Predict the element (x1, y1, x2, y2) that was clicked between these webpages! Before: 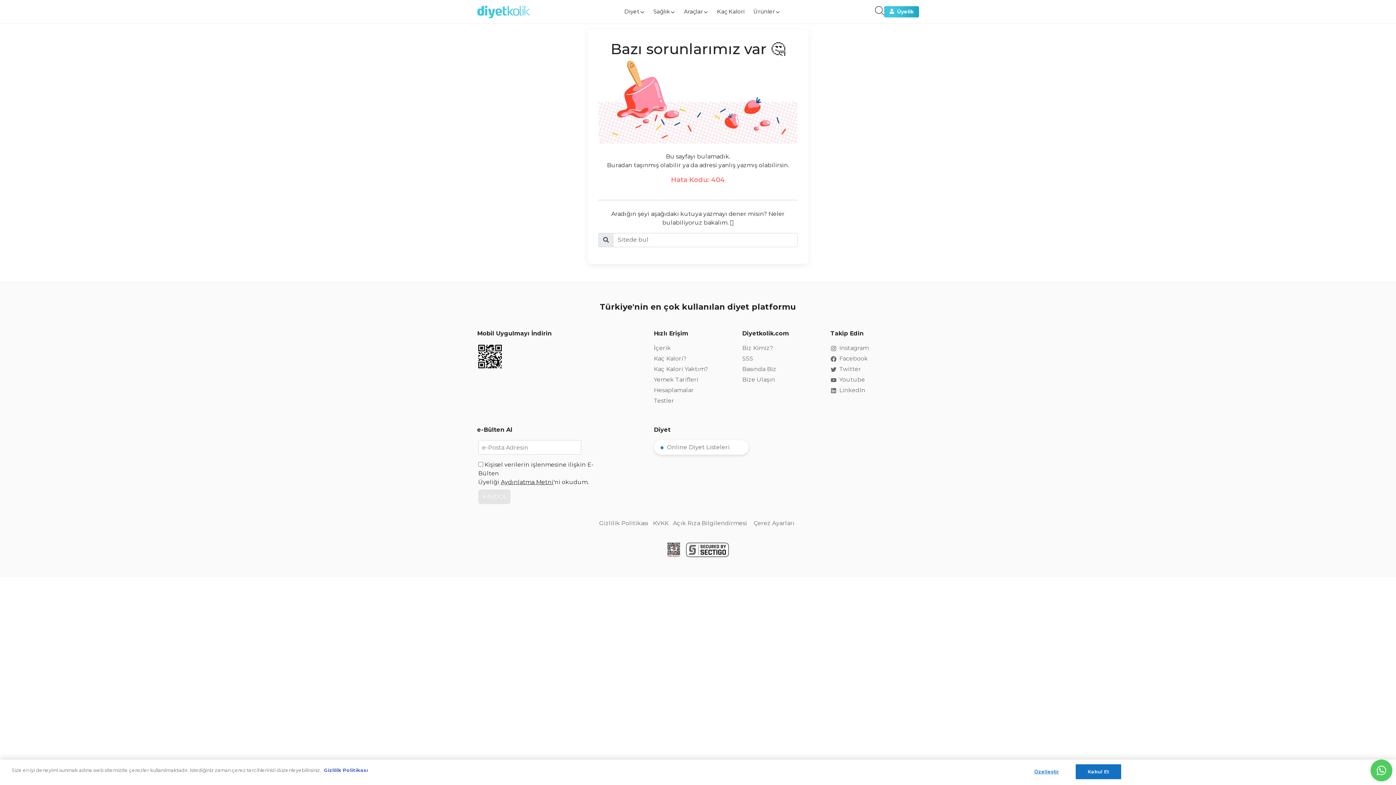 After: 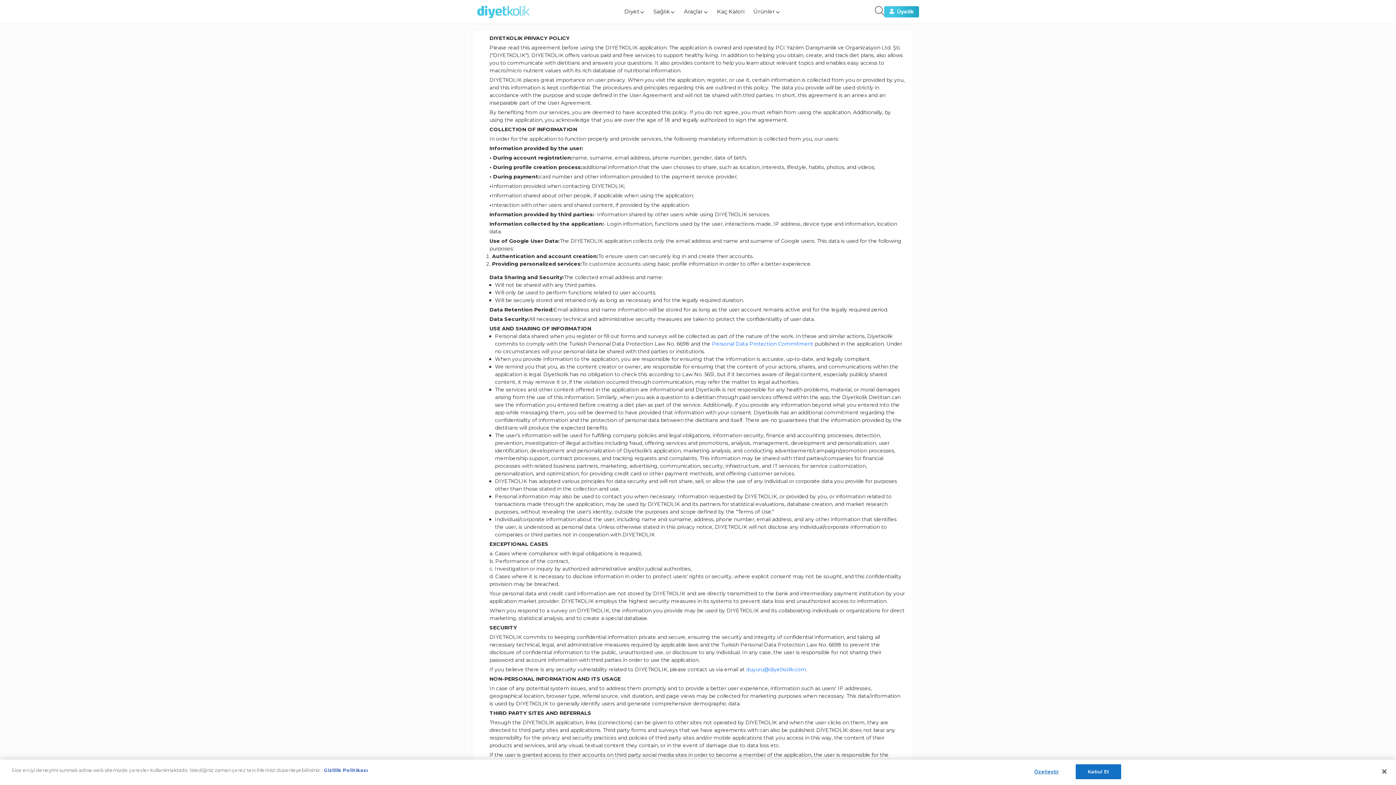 Action: label: Gizlilik Politikası bbox: (599, 519, 648, 528)